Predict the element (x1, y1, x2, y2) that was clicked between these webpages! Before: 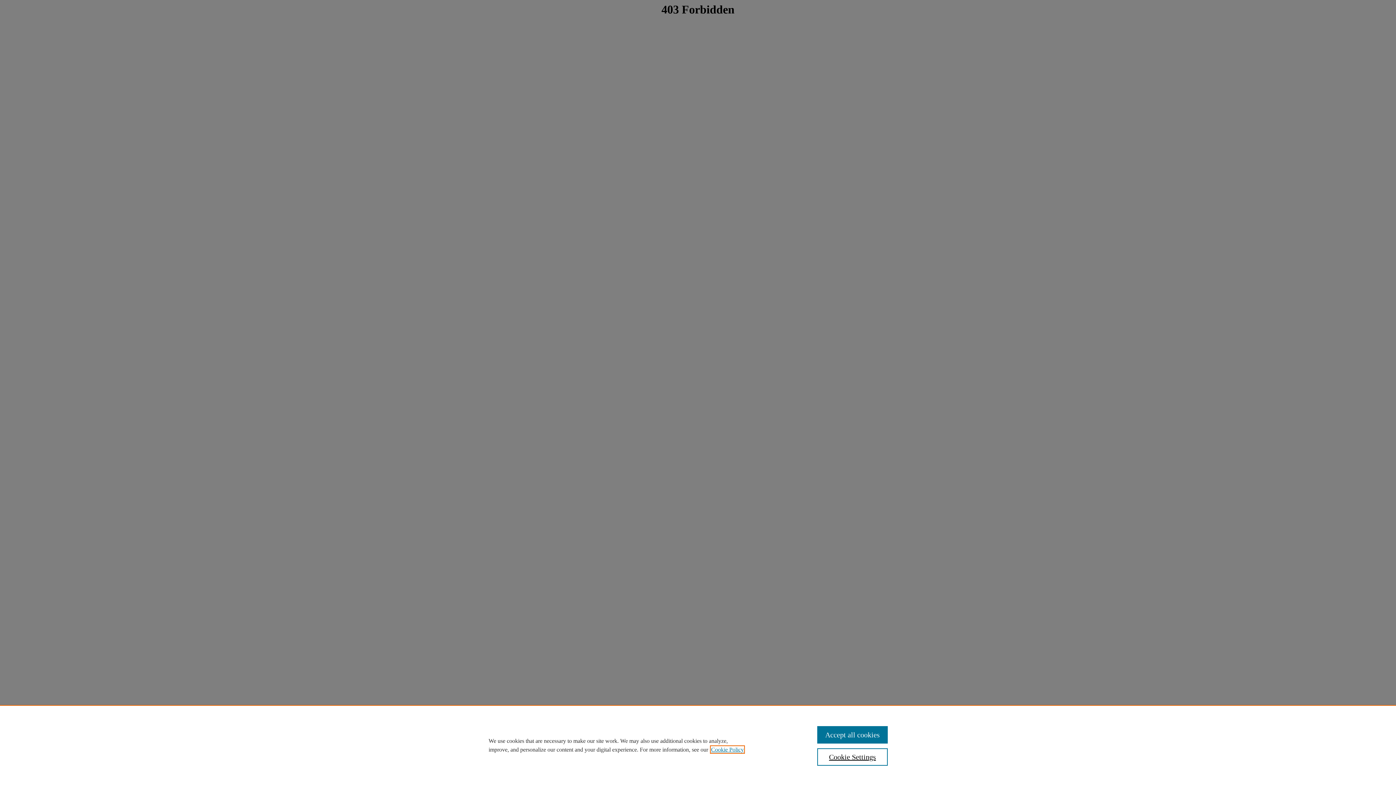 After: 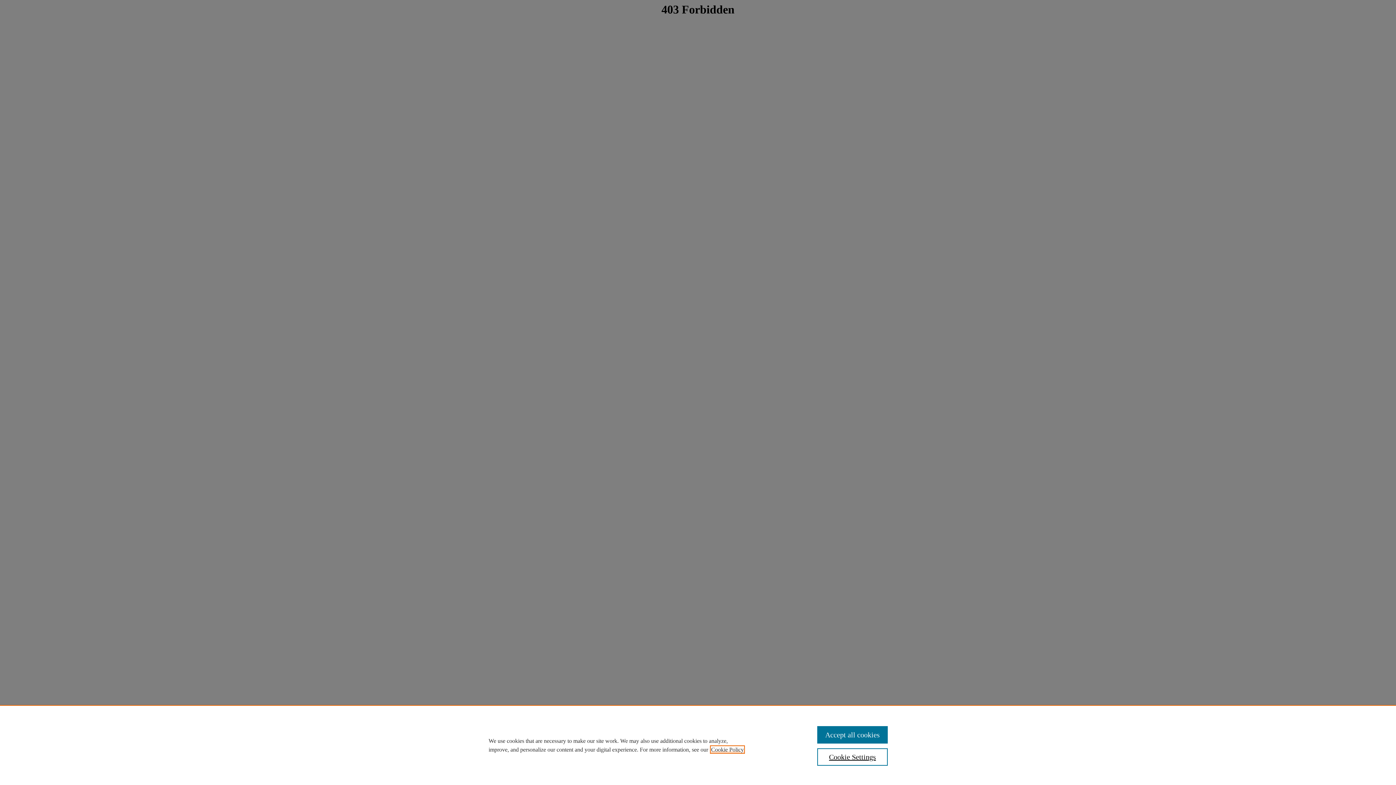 Action: bbox: (711, 746, 744, 753) label: , opens in a new tab